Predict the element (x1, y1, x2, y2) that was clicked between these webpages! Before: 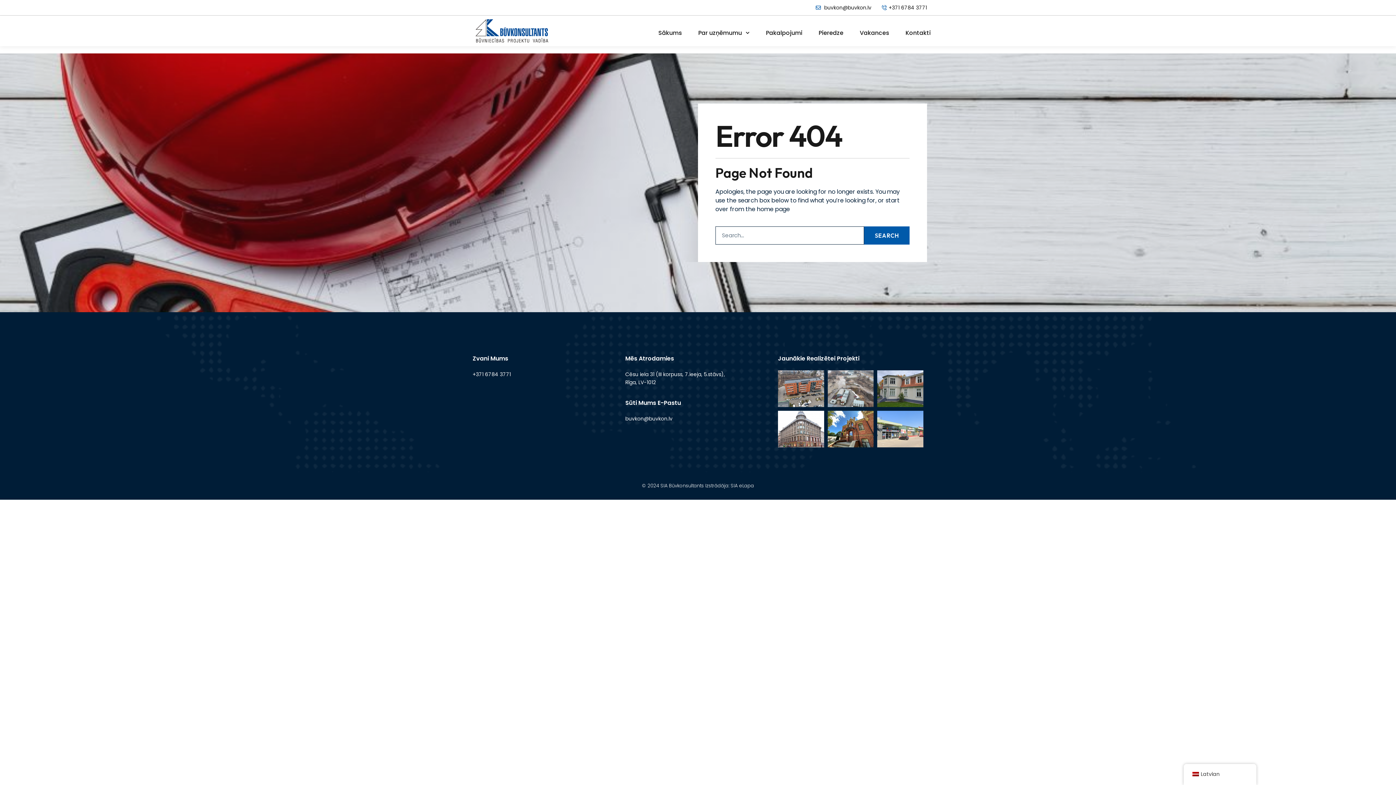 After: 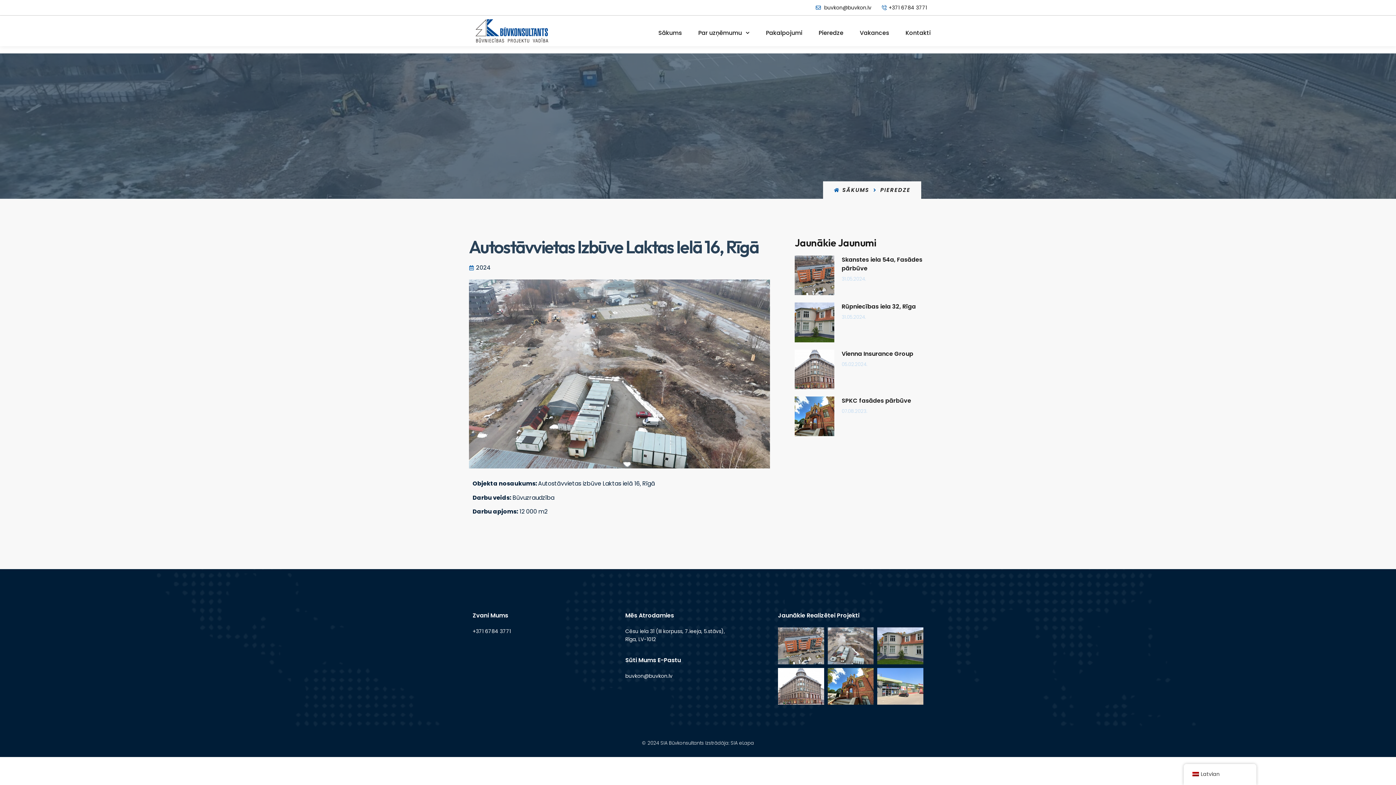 Action: bbox: (827, 370, 873, 407)